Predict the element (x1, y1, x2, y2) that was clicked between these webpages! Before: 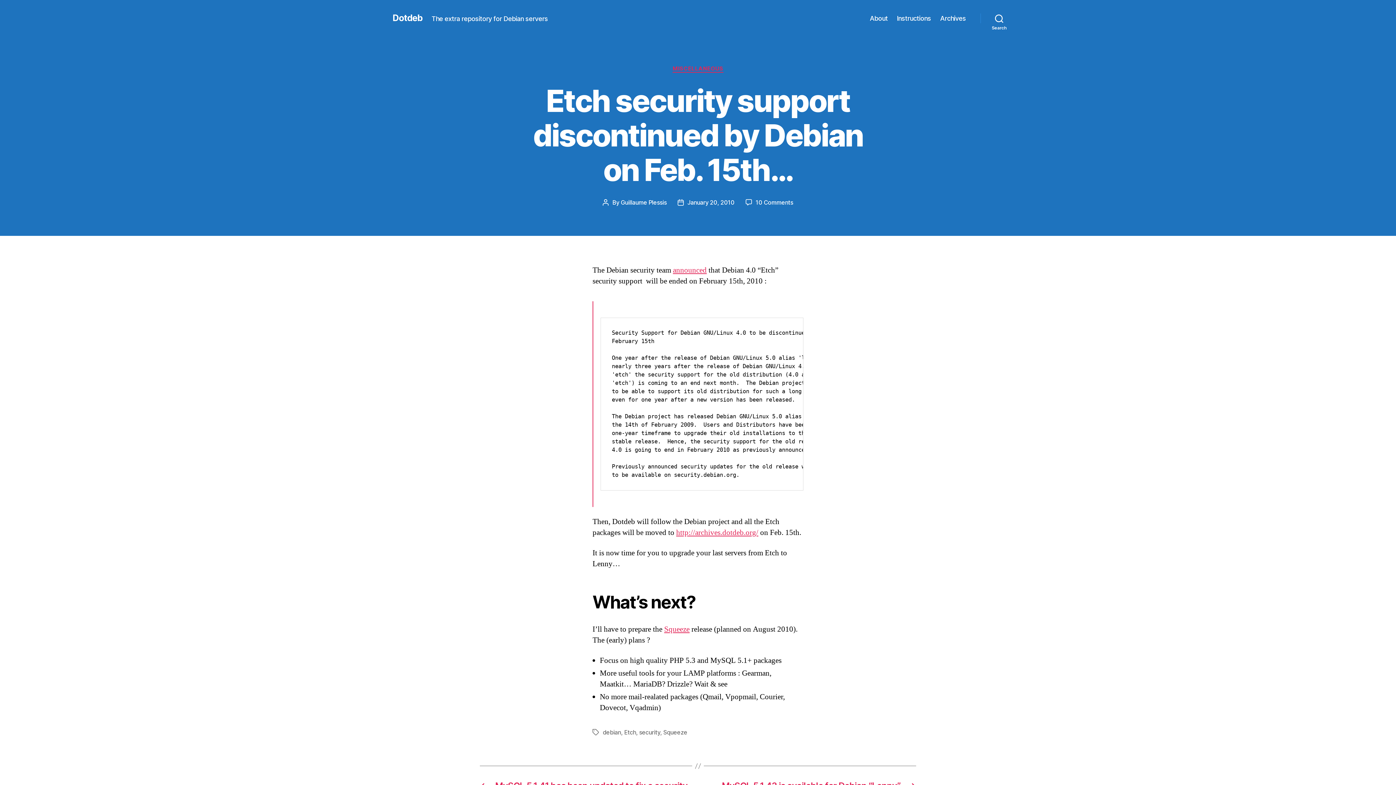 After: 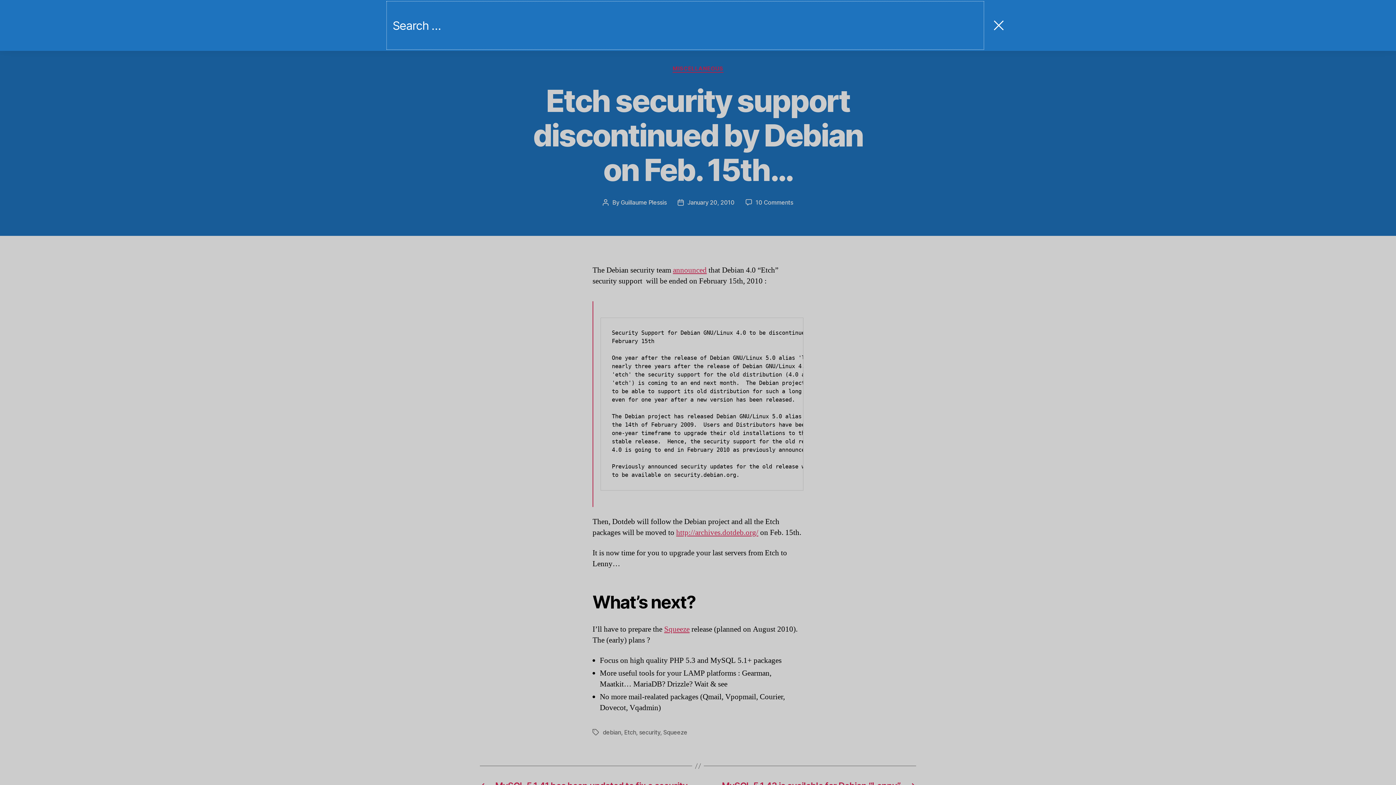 Action: bbox: (980, 10, 1018, 26) label: Search